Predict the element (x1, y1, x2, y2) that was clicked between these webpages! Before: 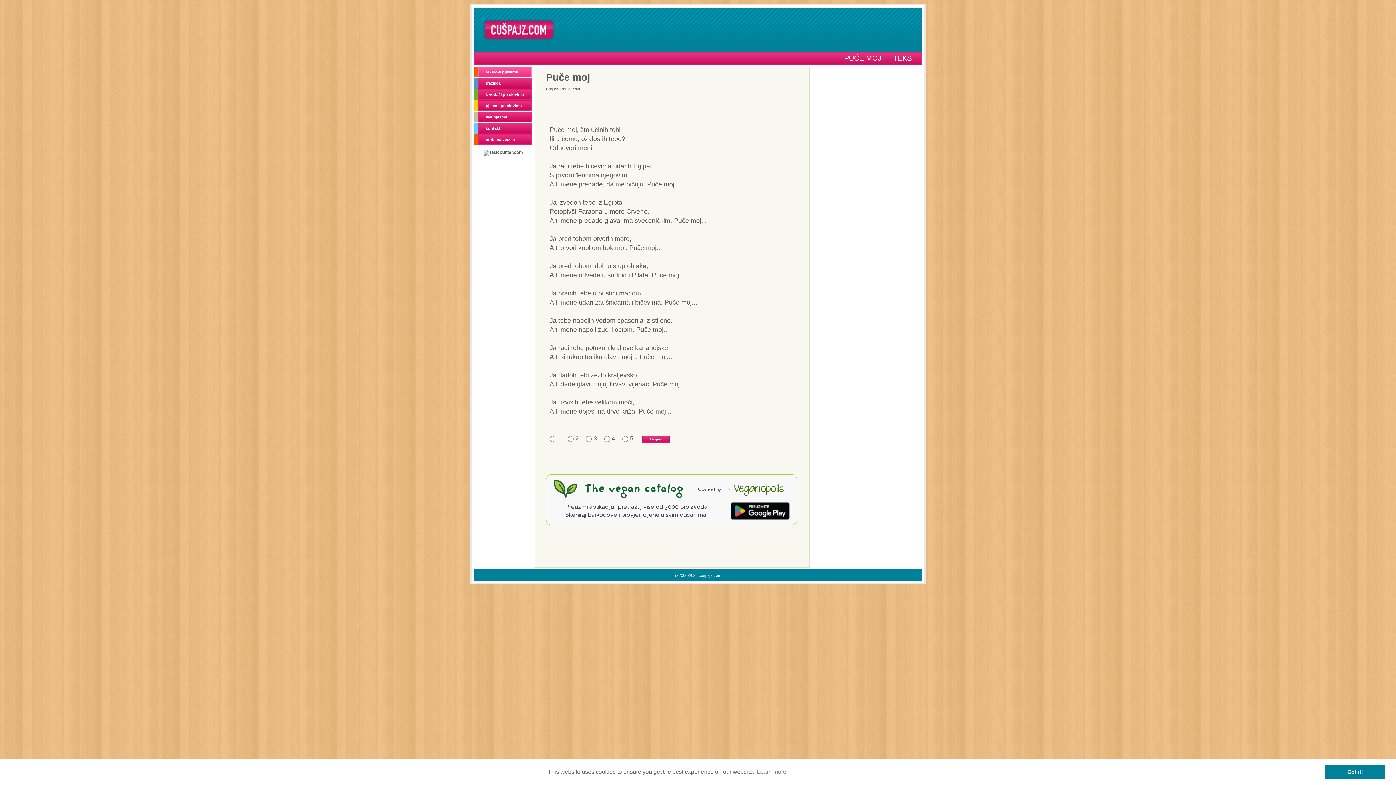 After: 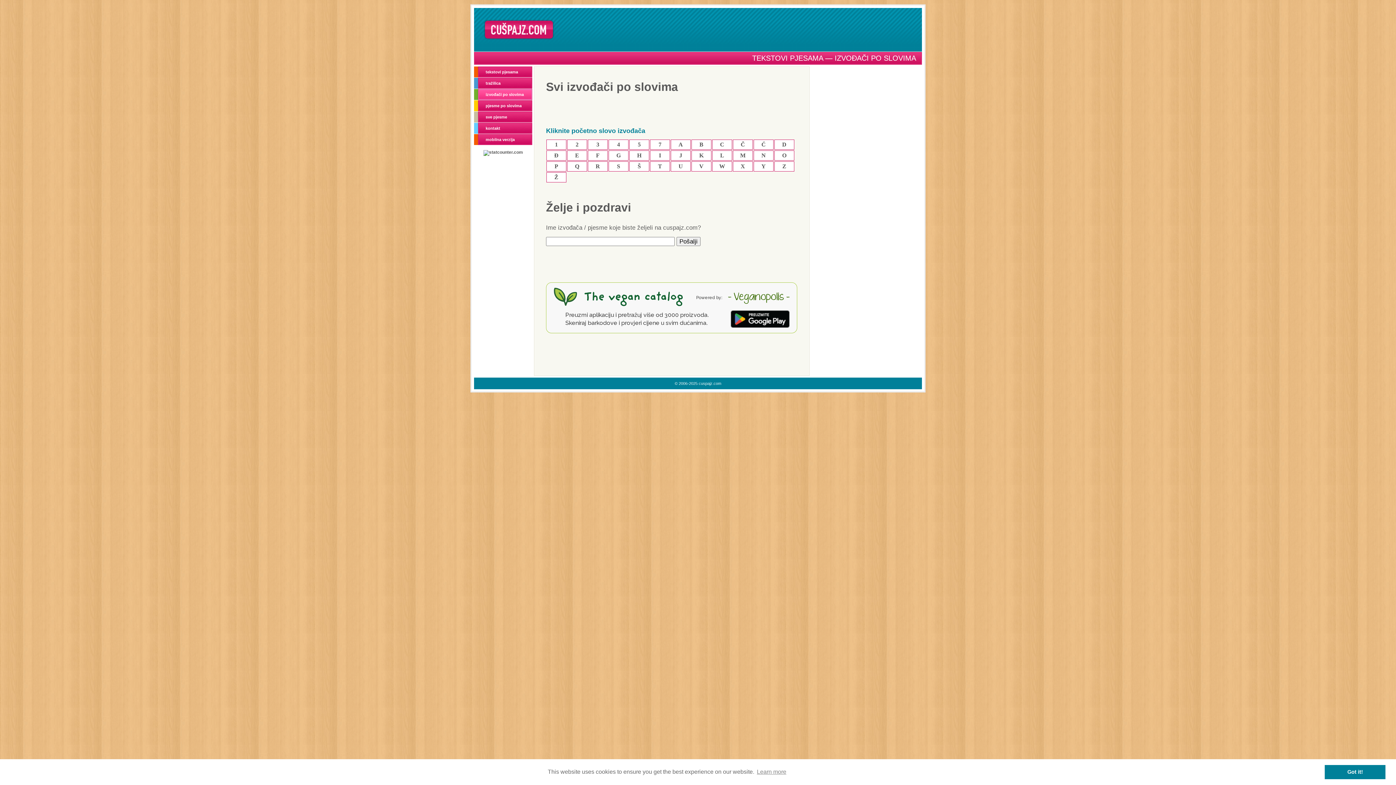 Action: label: izvođači po slovima bbox: (474, 89, 532, 100)